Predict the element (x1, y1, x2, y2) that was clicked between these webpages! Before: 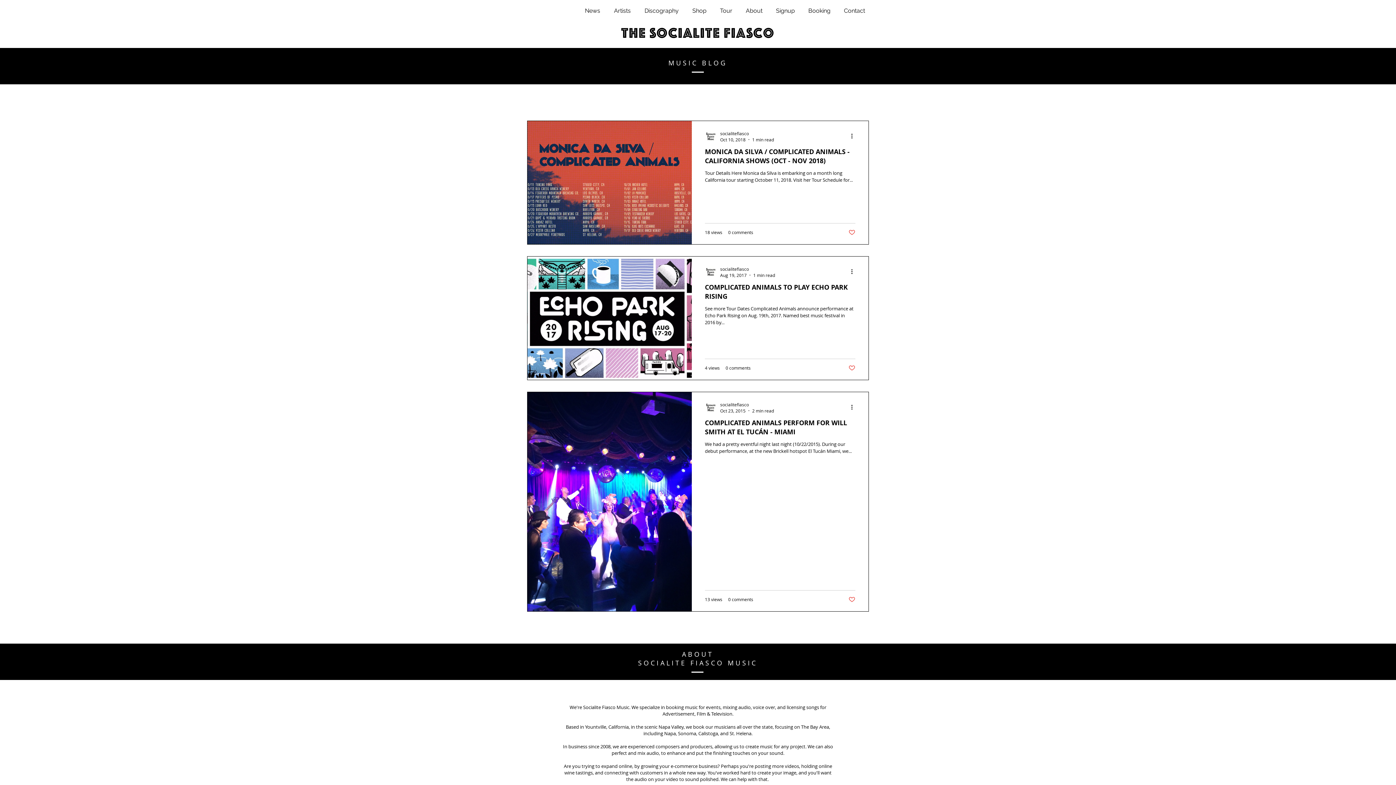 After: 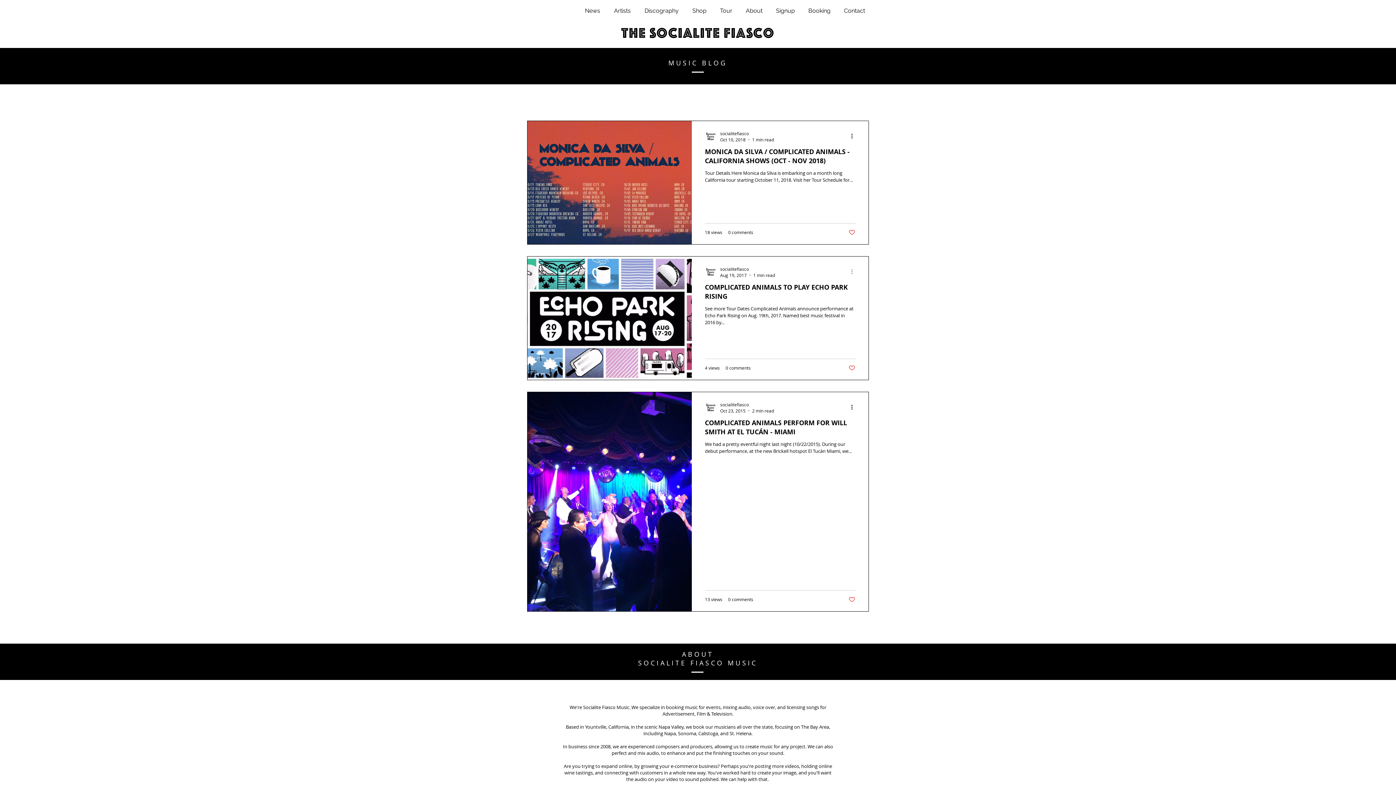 Action: label: More actions bbox: (850, 267, 858, 276)